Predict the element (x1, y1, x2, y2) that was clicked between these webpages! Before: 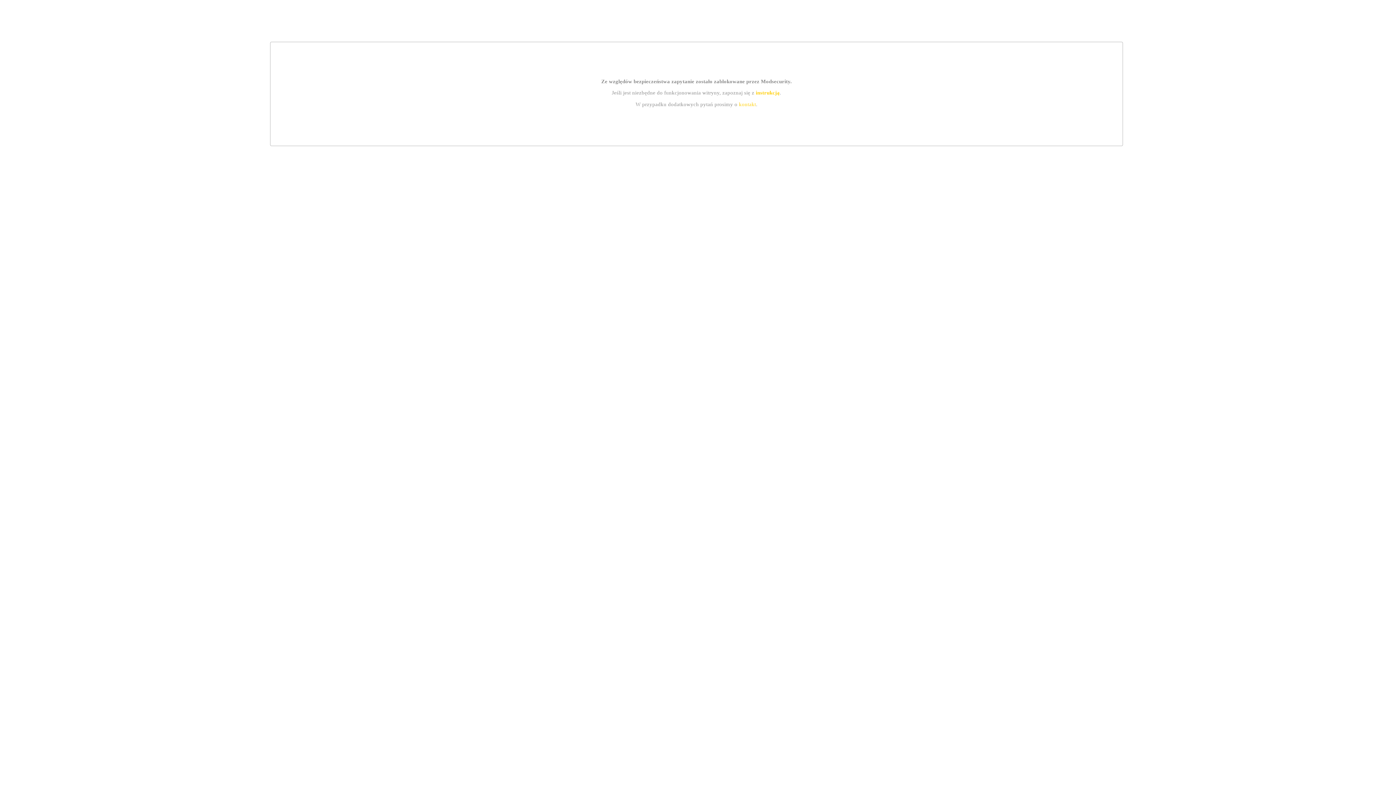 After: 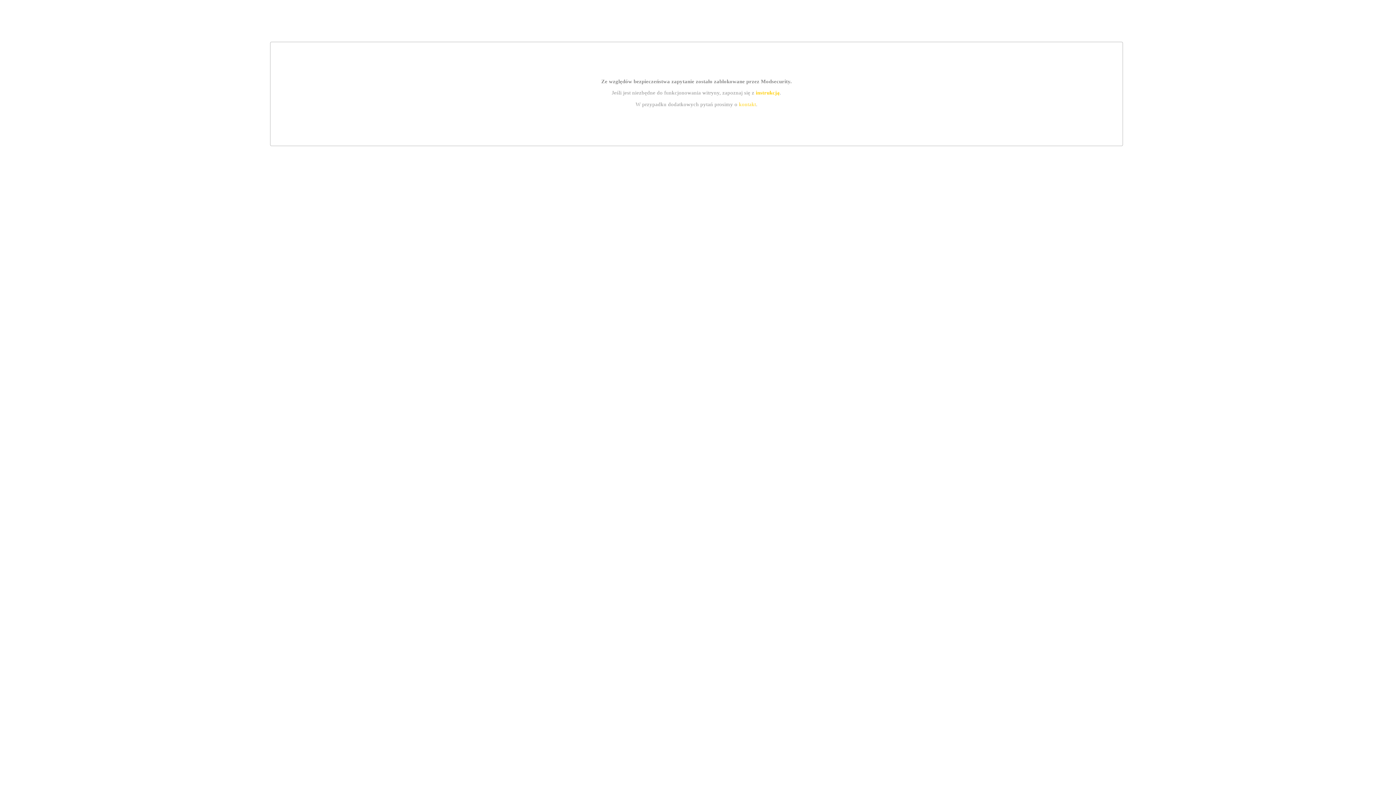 Action: label: kontakt bbox: (739, 101, 756, 107)